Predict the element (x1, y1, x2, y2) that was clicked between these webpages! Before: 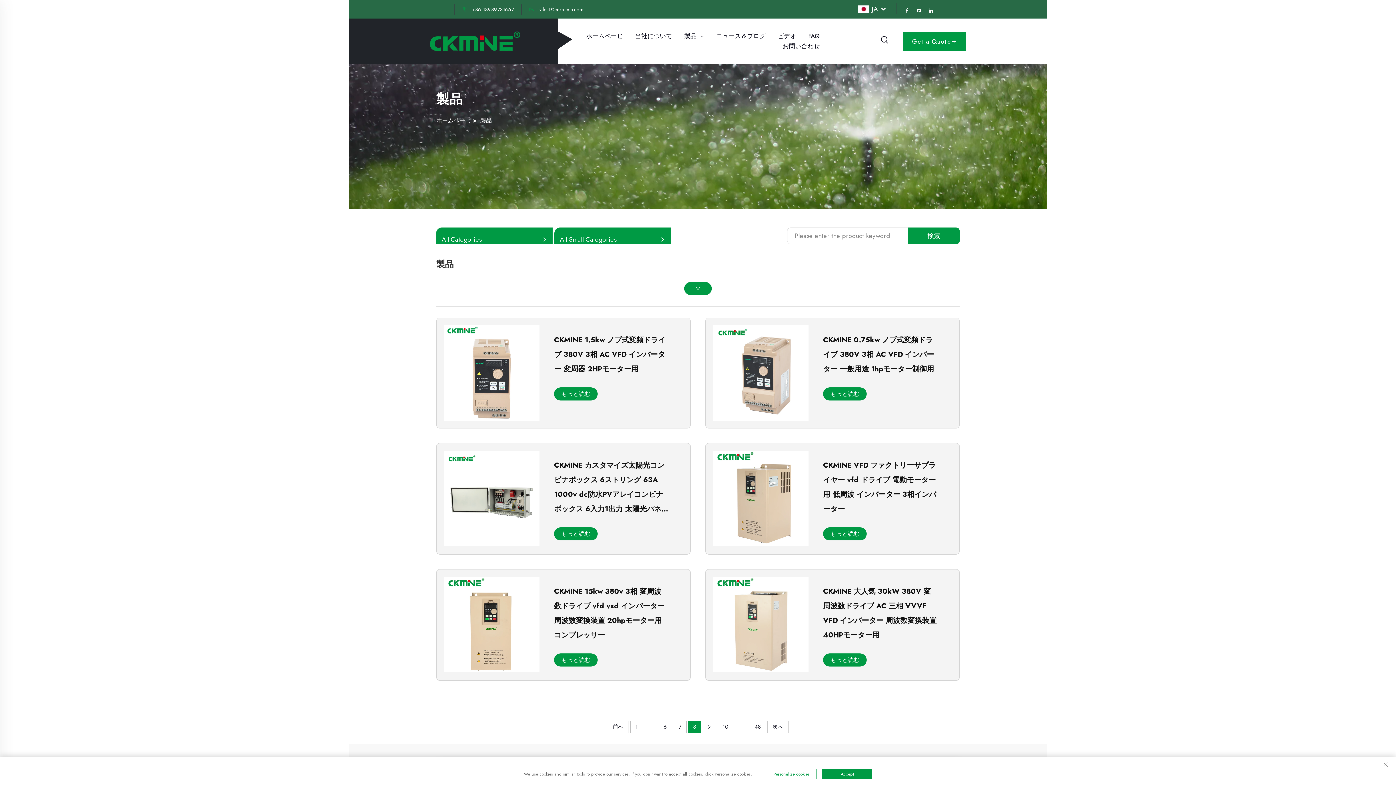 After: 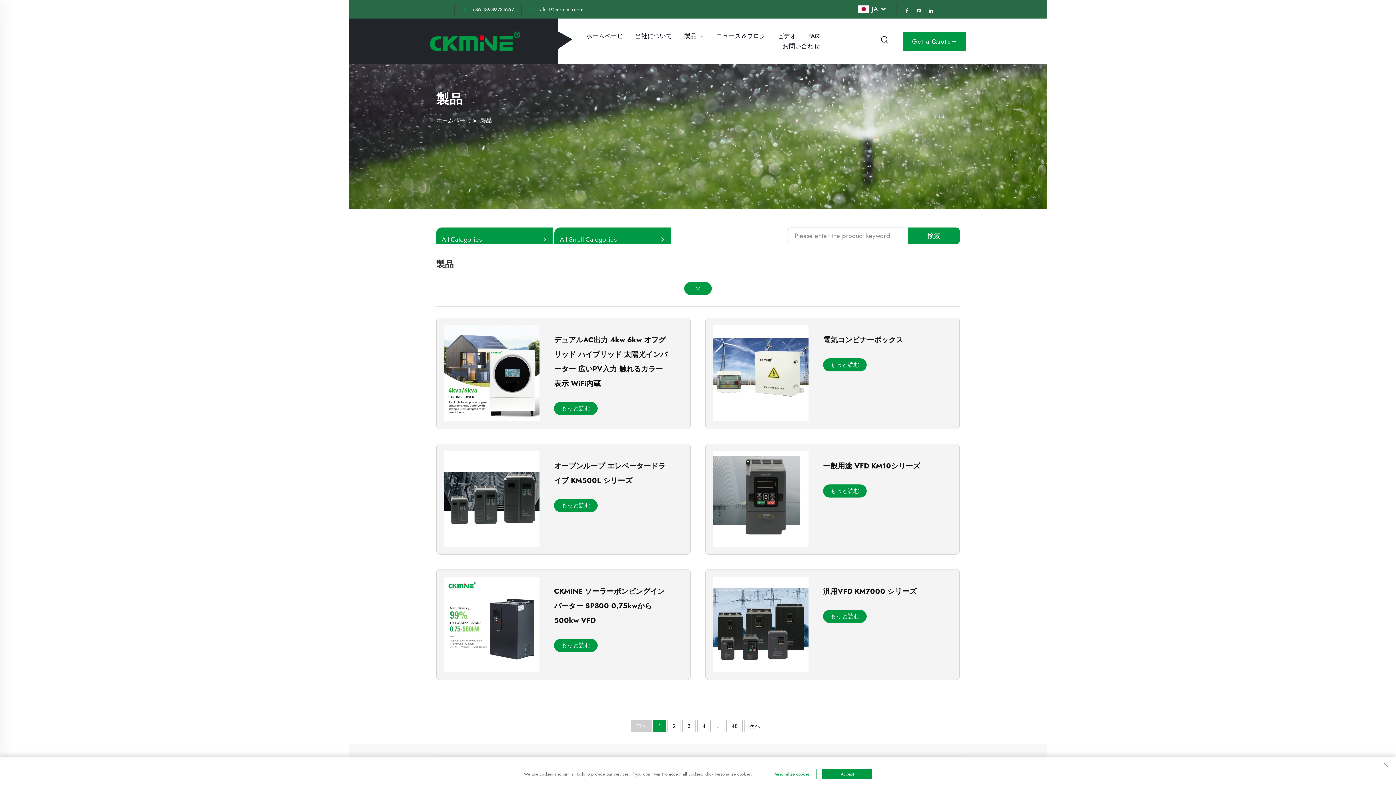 Action: label: 1 bbox: (630, 721, 643, 733)